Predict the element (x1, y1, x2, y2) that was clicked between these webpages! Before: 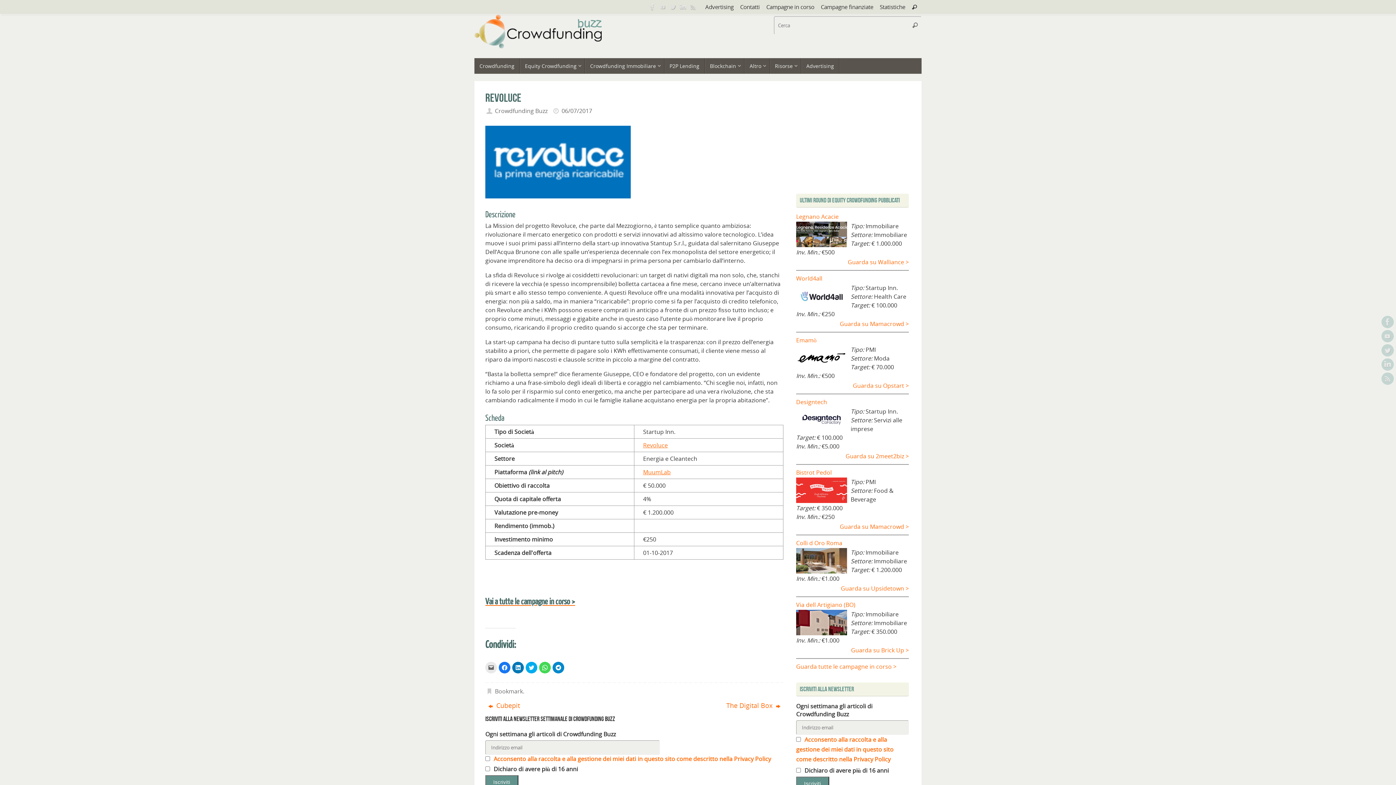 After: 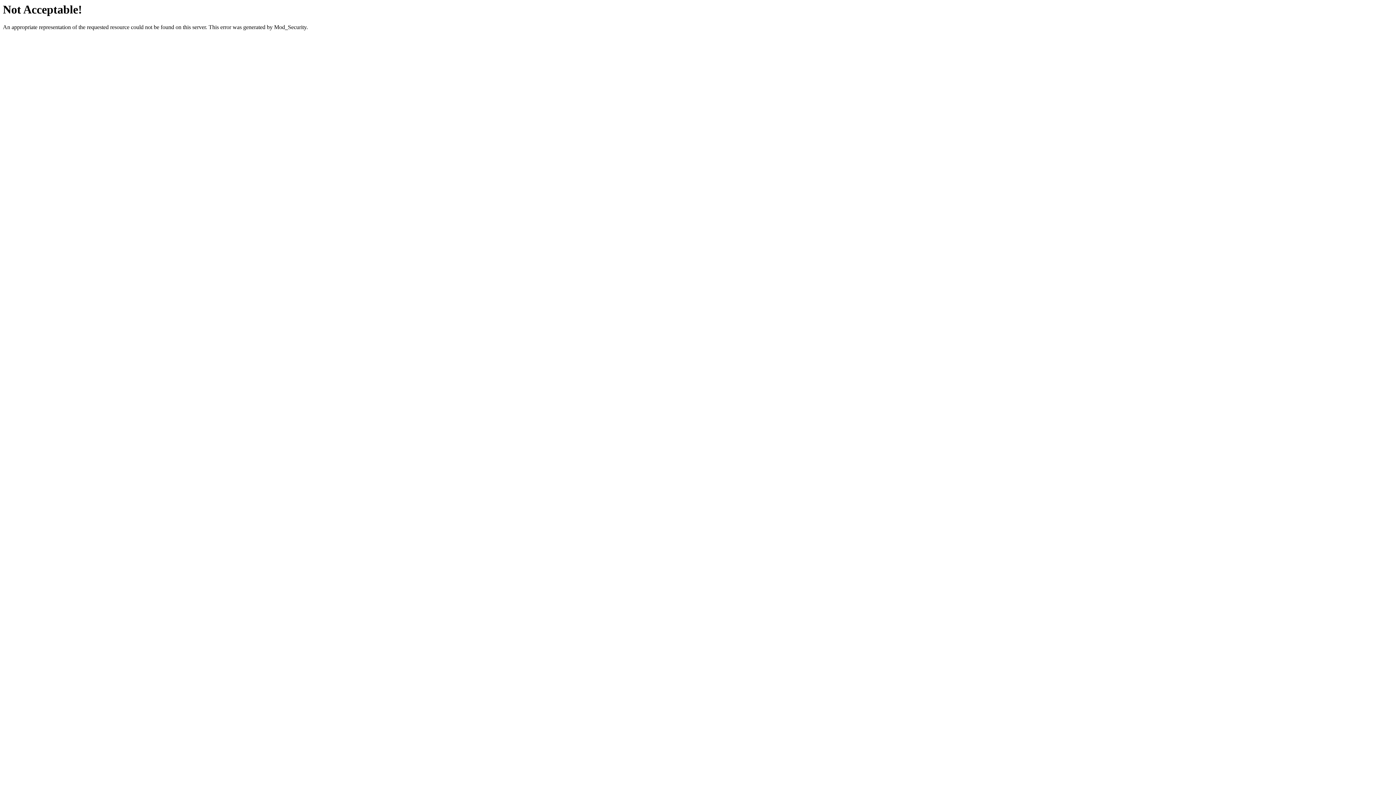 Action: label: Campagne in corso bbox: (765, 0, 816, 14)